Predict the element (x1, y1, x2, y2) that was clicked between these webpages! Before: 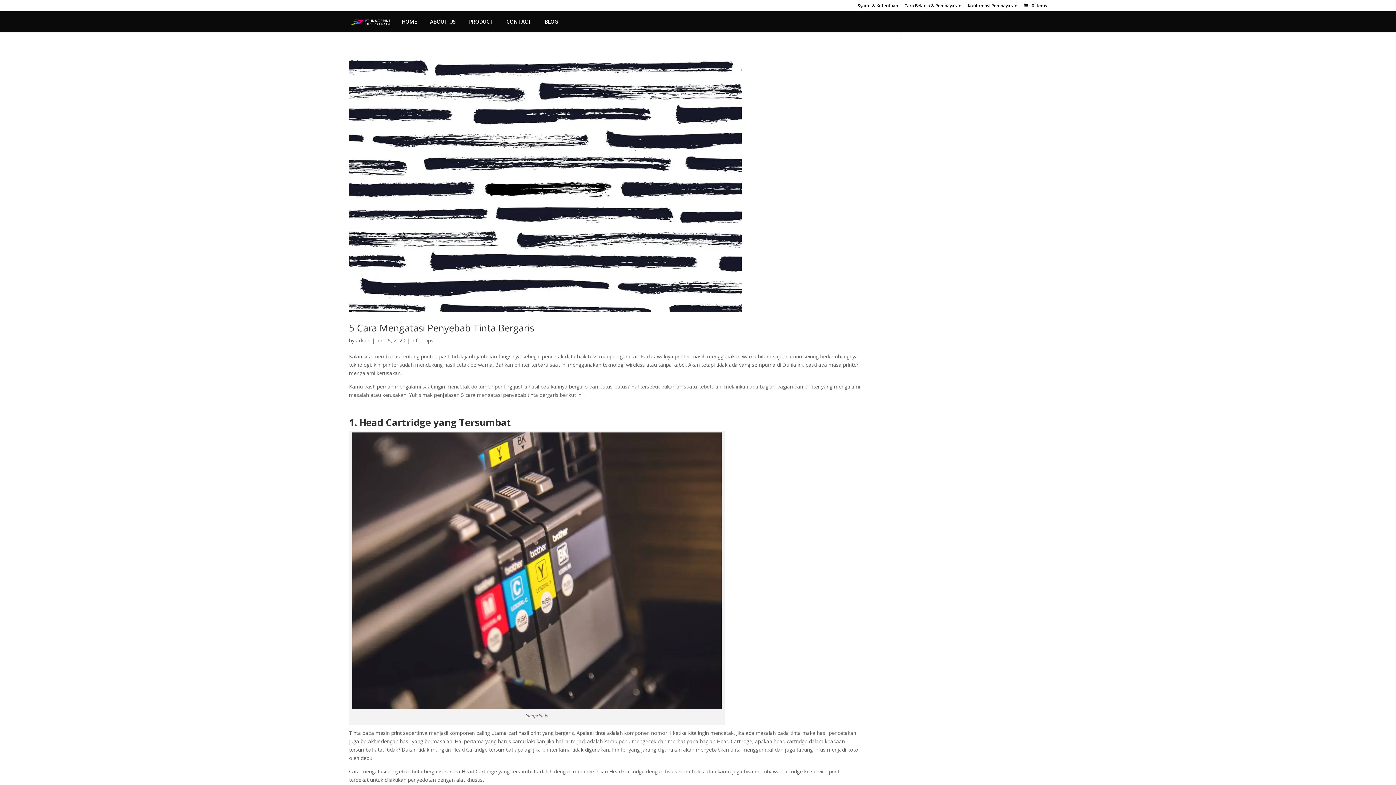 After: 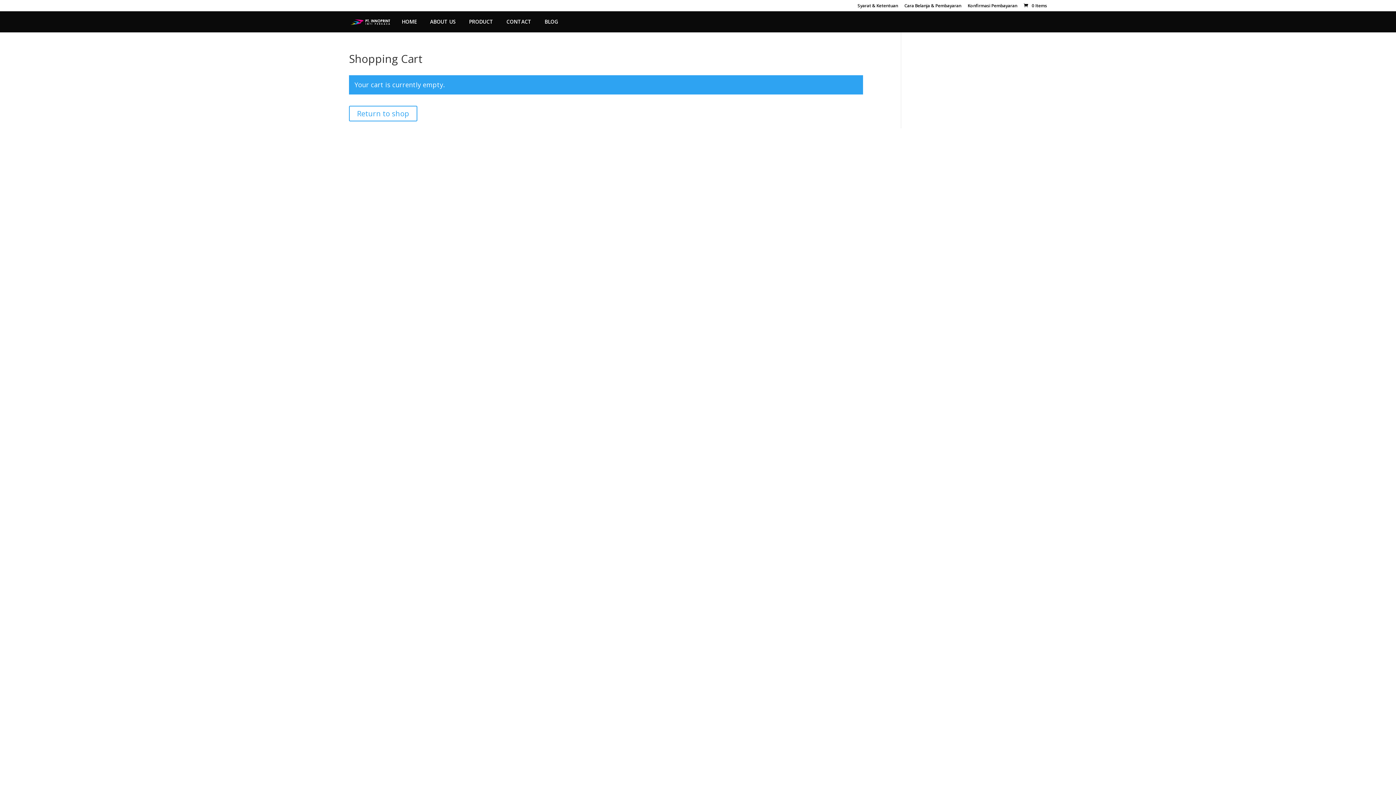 Action: label:  0 Items bbox: (1022, 2, 1047, 8)